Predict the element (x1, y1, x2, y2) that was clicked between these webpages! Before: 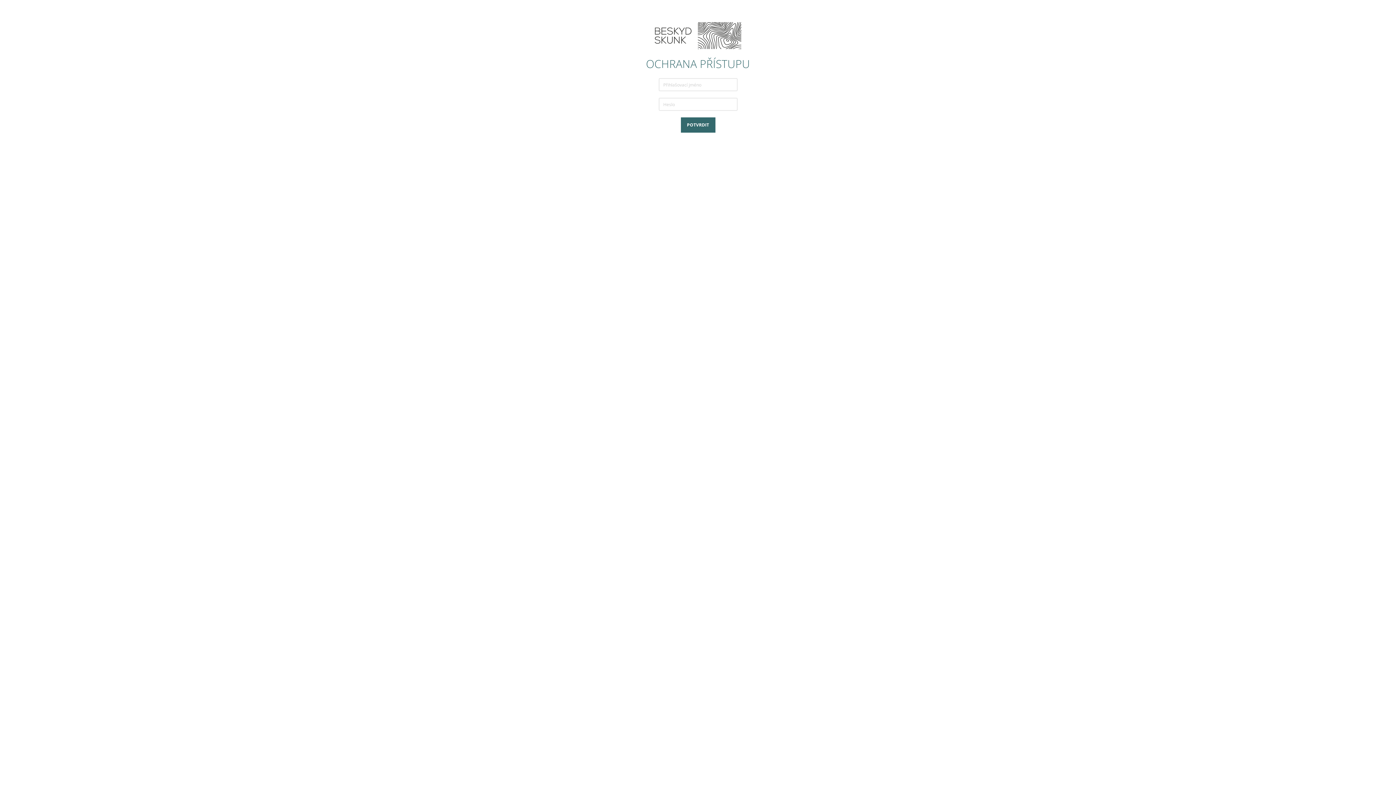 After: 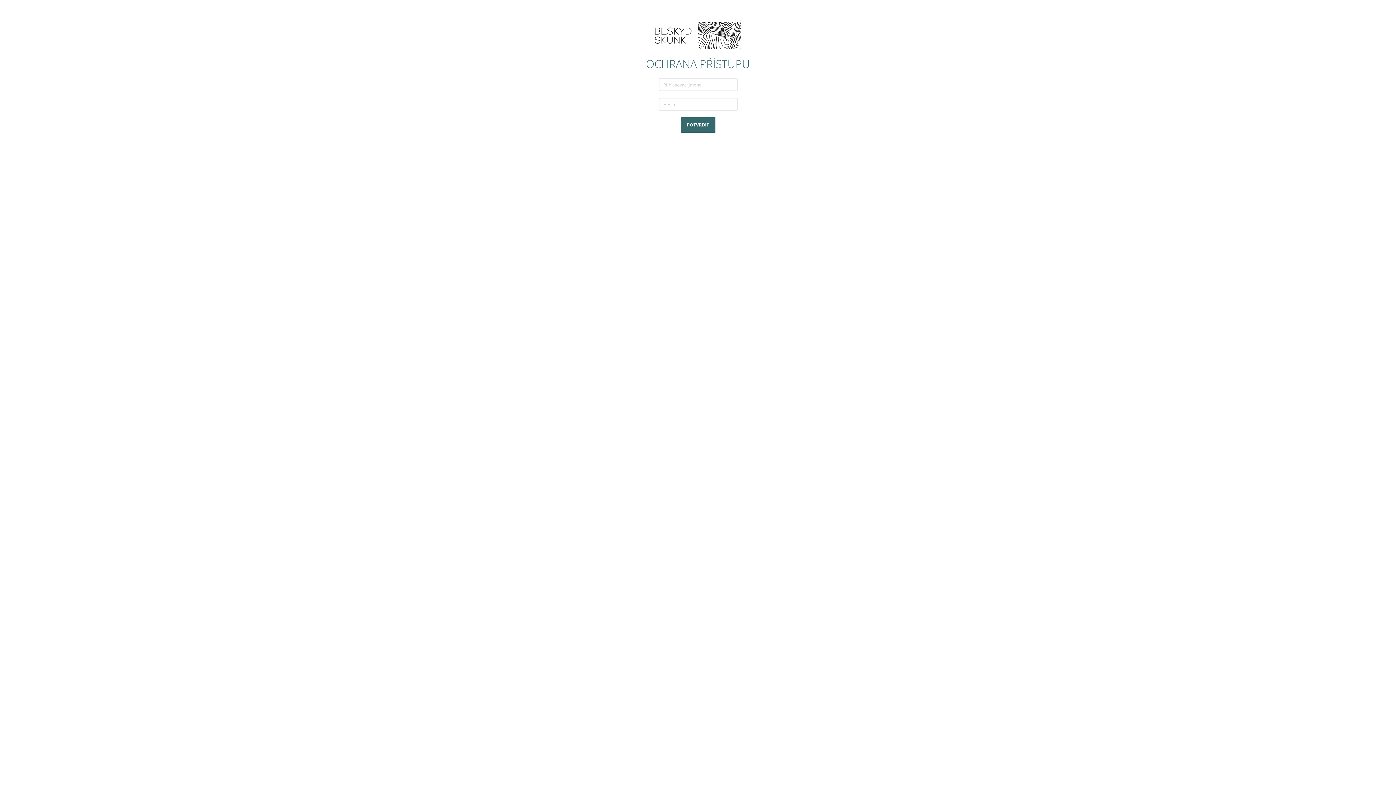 Action: bbox: (654, 32, 741, 38)